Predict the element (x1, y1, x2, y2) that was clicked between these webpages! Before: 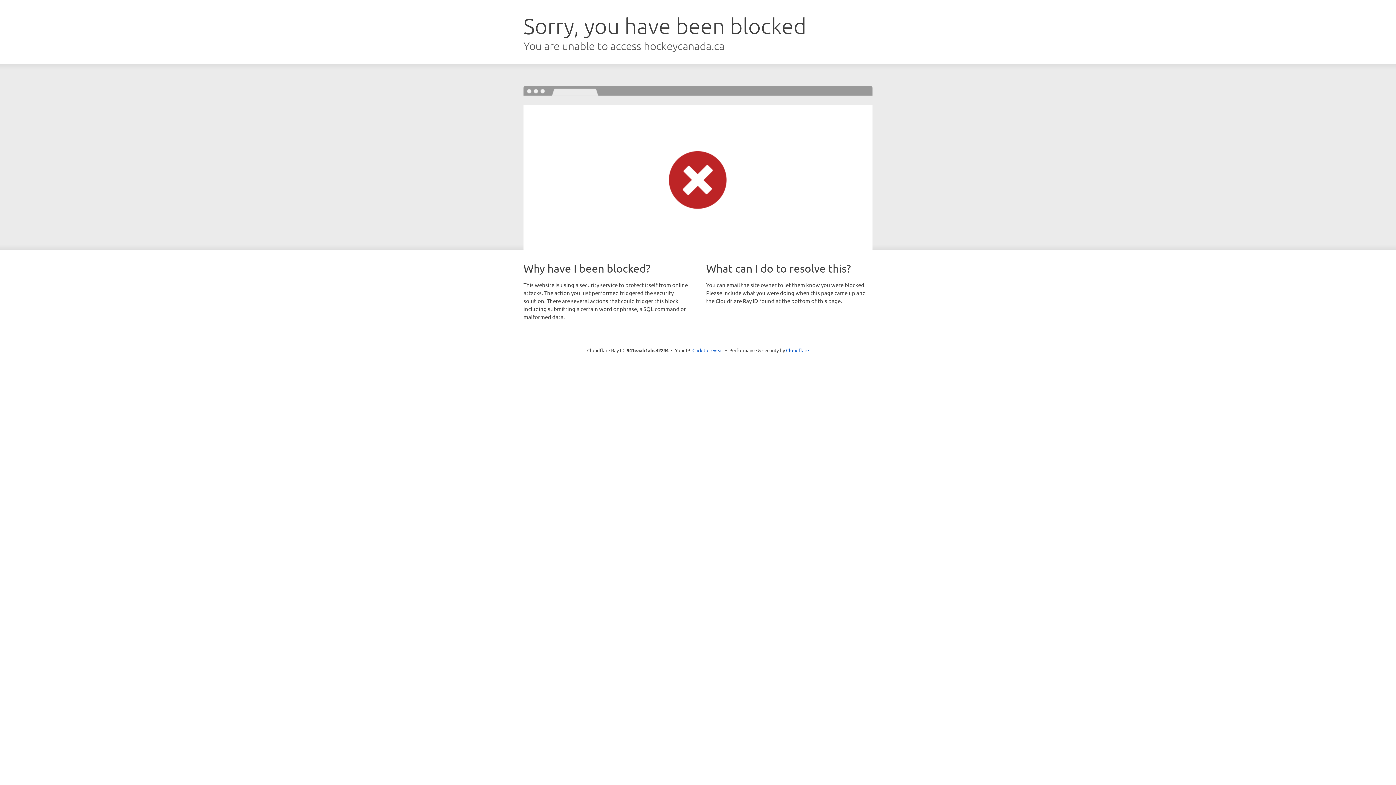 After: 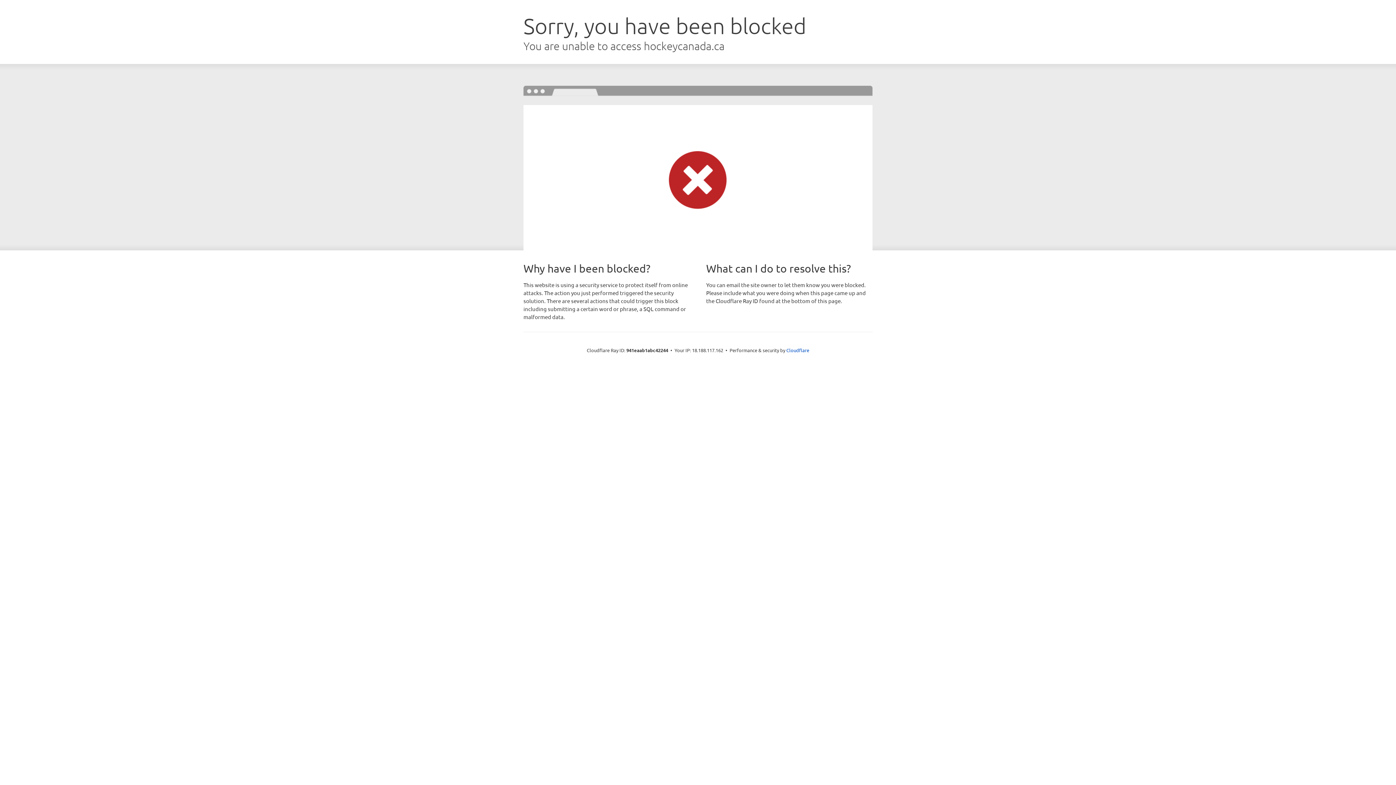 Action: label: Click to reveal bbox: (692, 346, 723, 353)